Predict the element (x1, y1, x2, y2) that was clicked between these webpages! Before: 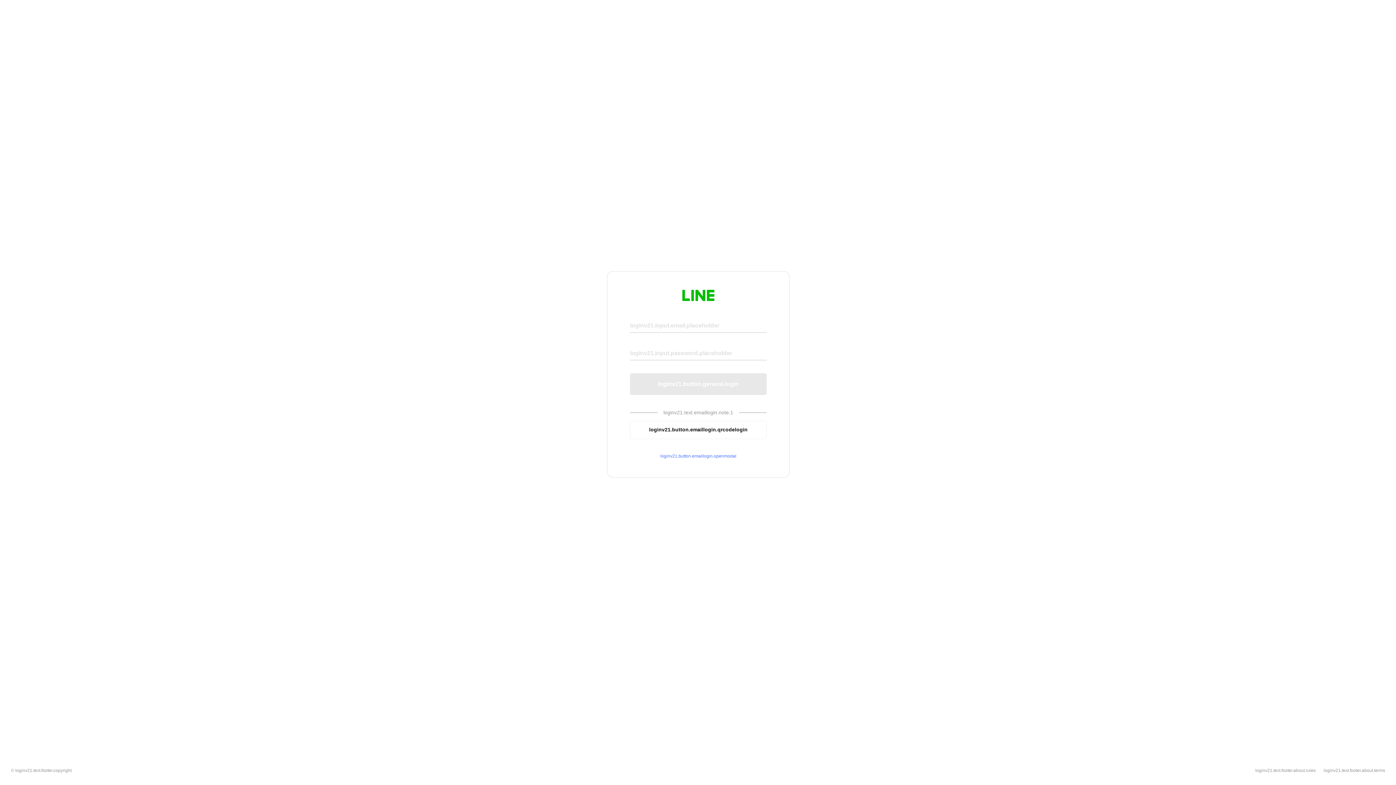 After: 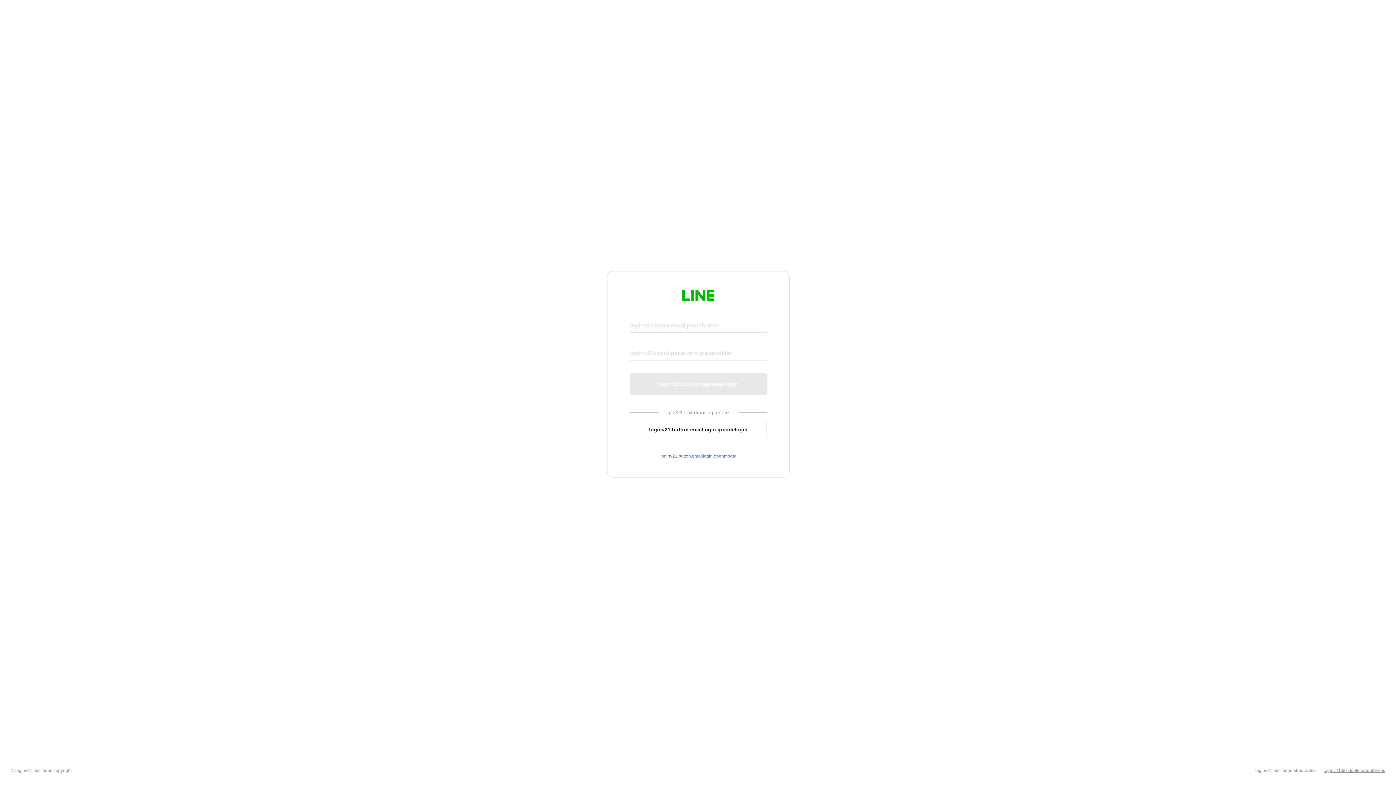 Action: label: loginv21.text.footer.about.terms bbox: (1324, 768, 1385, 773)